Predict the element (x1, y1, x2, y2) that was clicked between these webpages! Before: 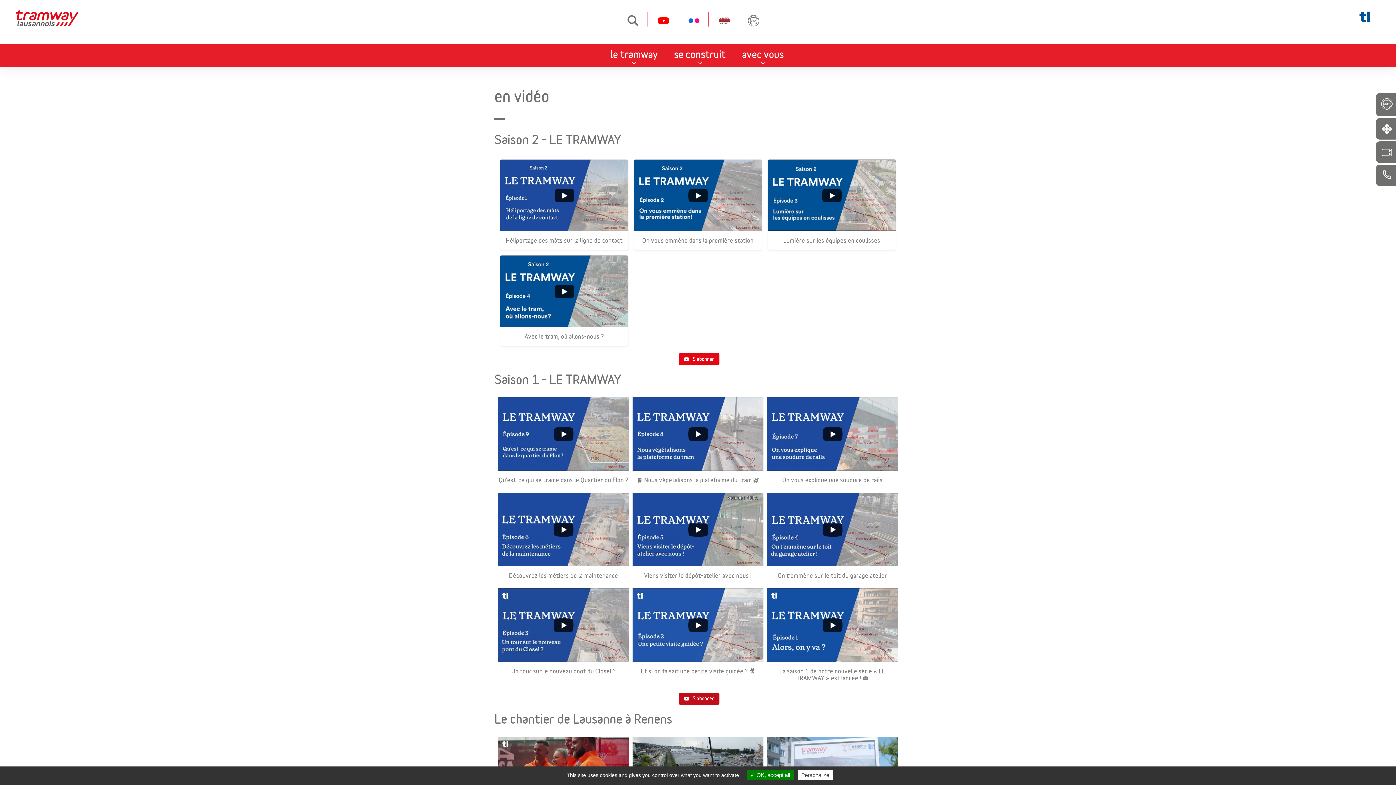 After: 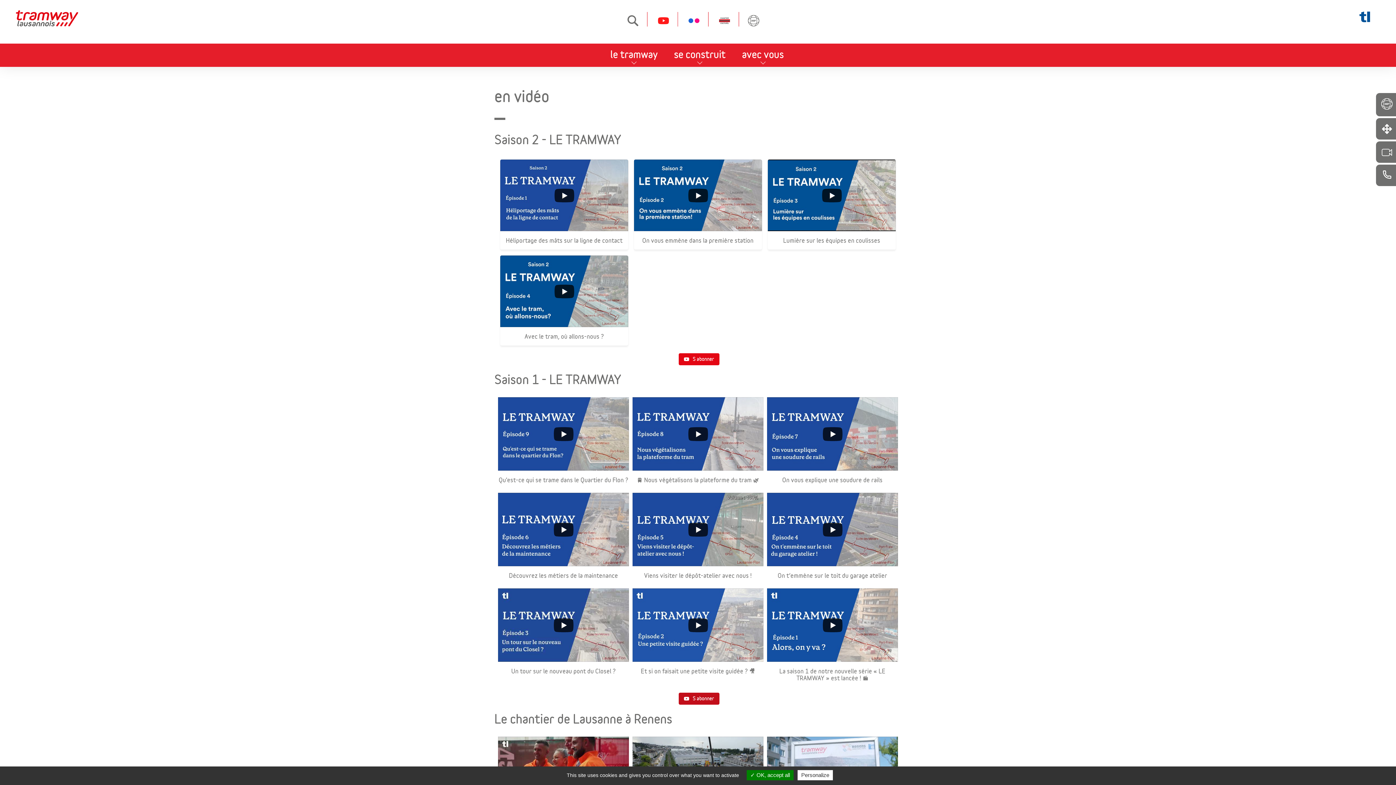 Action: label: YouTube bbox: (652, 9, 674, 31)